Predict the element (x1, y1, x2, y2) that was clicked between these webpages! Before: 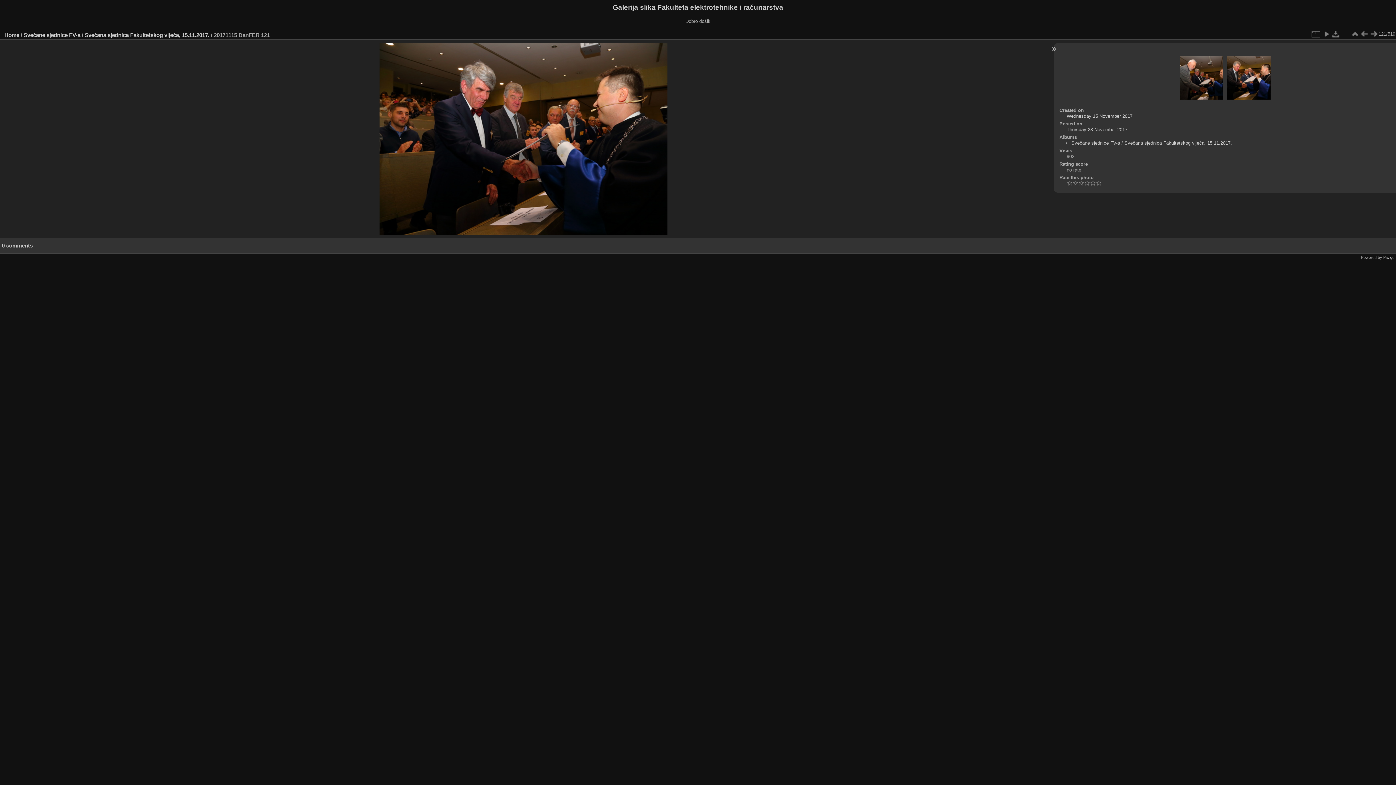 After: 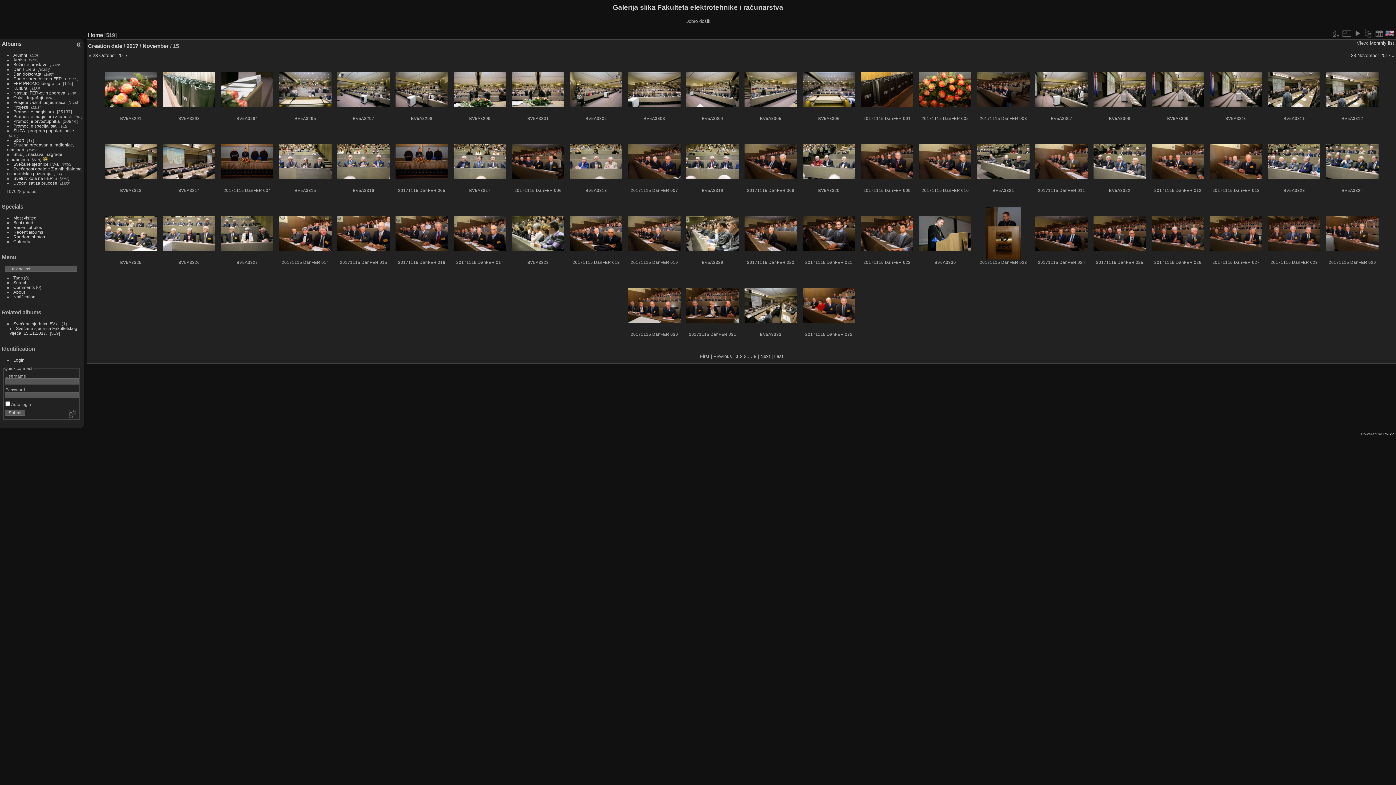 Action: label: Wednesday 15 November 2017 bbox: (1066, 113, 1132, 118)